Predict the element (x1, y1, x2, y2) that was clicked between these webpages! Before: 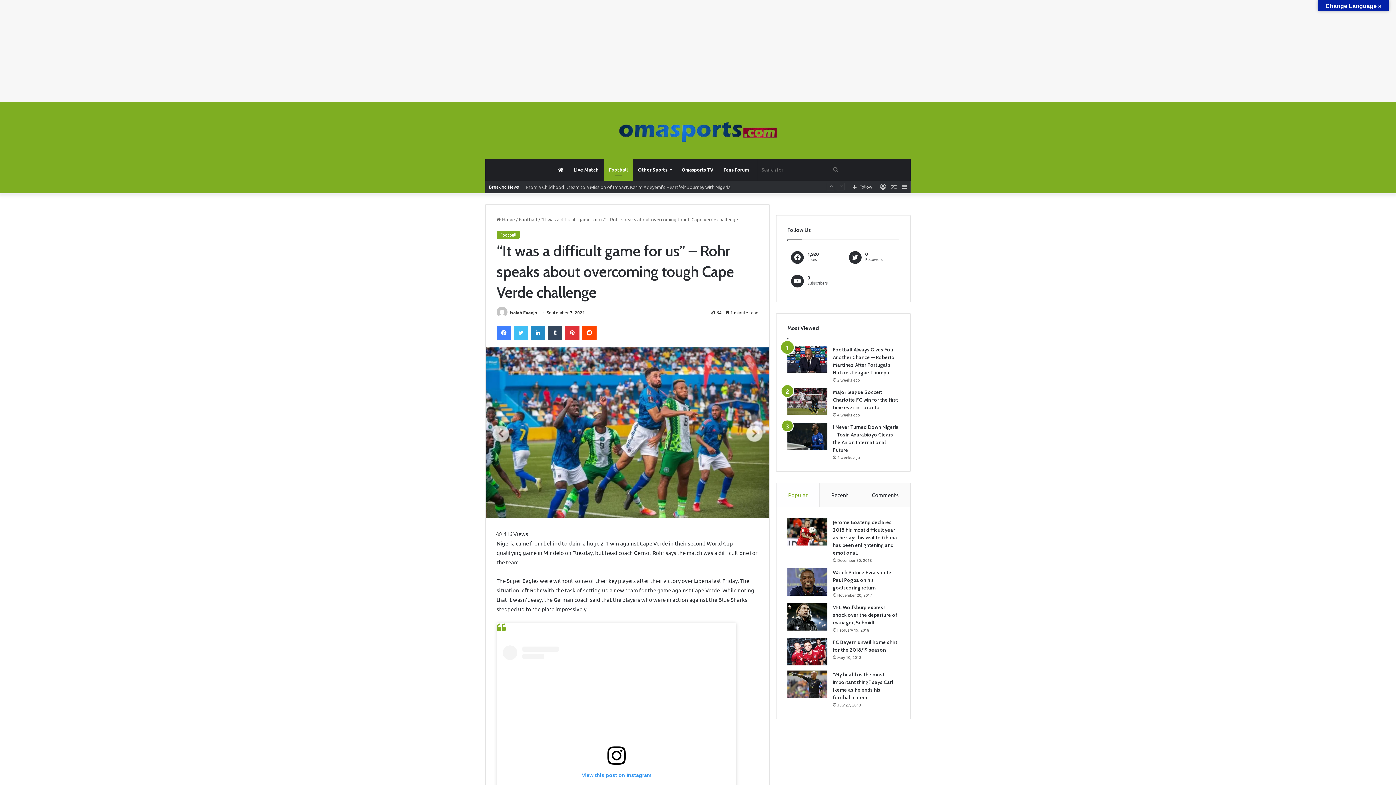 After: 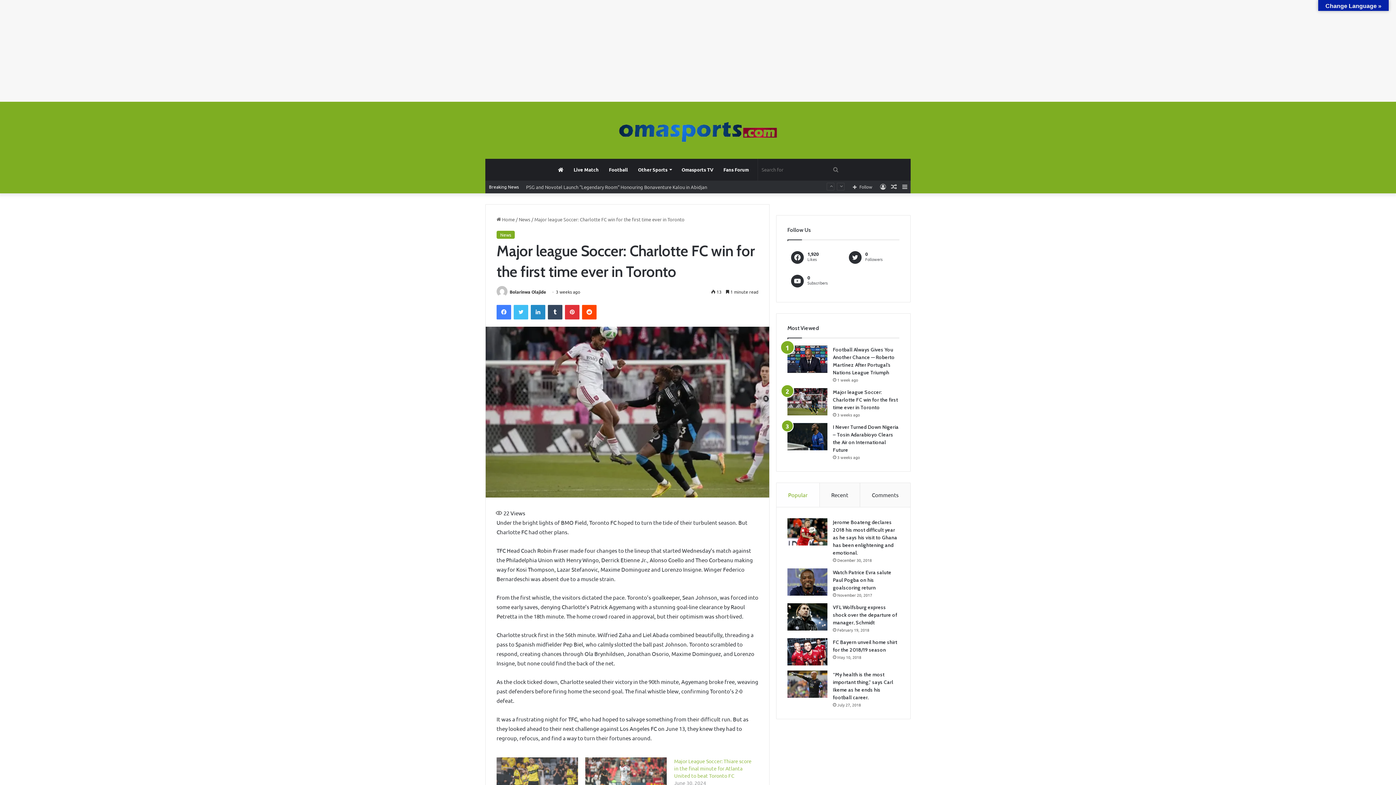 Action: label: Major league Soccer: Charlotte FC win for the first time ever in Toronto bbox: (833, 389, 898, 410)